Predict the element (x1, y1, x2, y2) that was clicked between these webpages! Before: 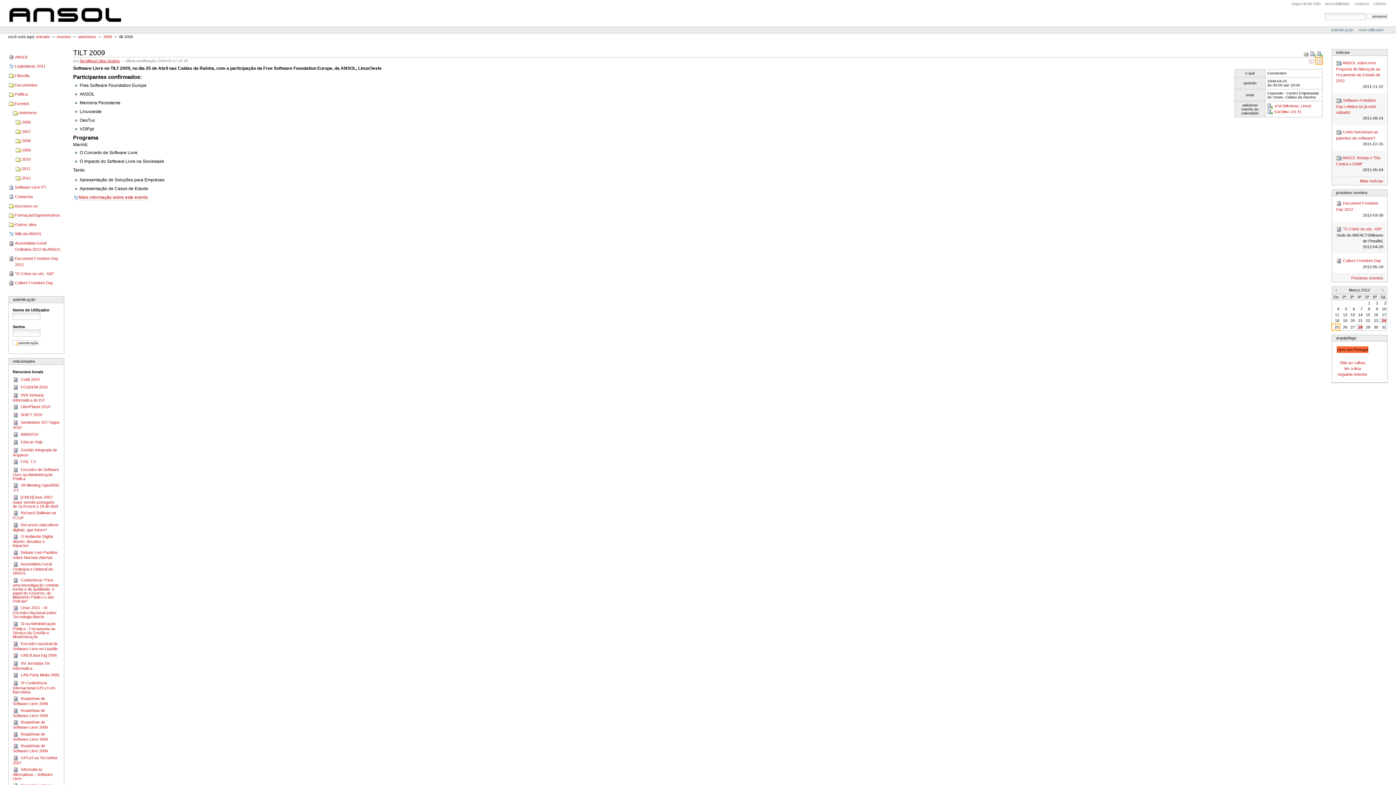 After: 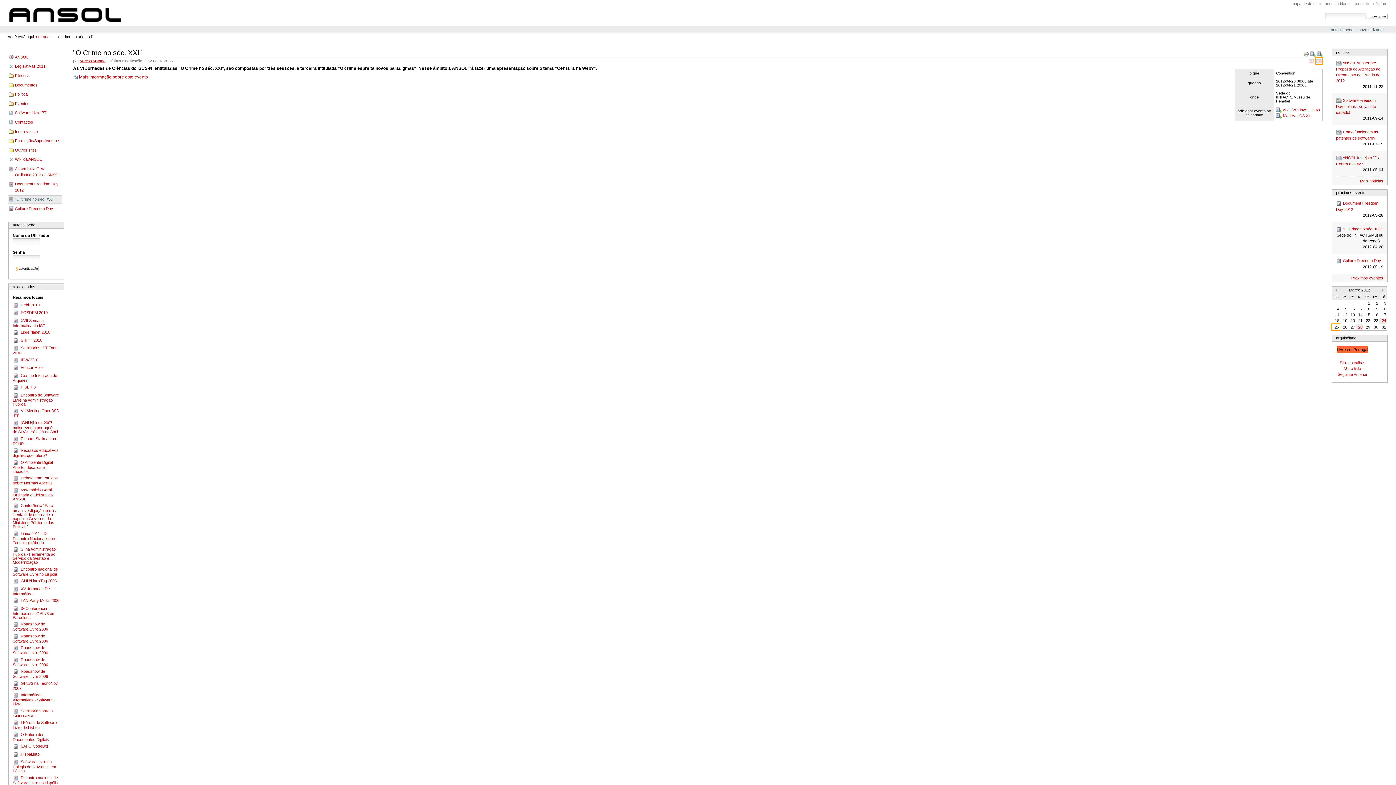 Action: label:  "O Crime no séc. XXI"
Sede do IINFACTS/Museu de Penafiel,
2012-04-20 bbox: (1336, 226, 1383, 249)